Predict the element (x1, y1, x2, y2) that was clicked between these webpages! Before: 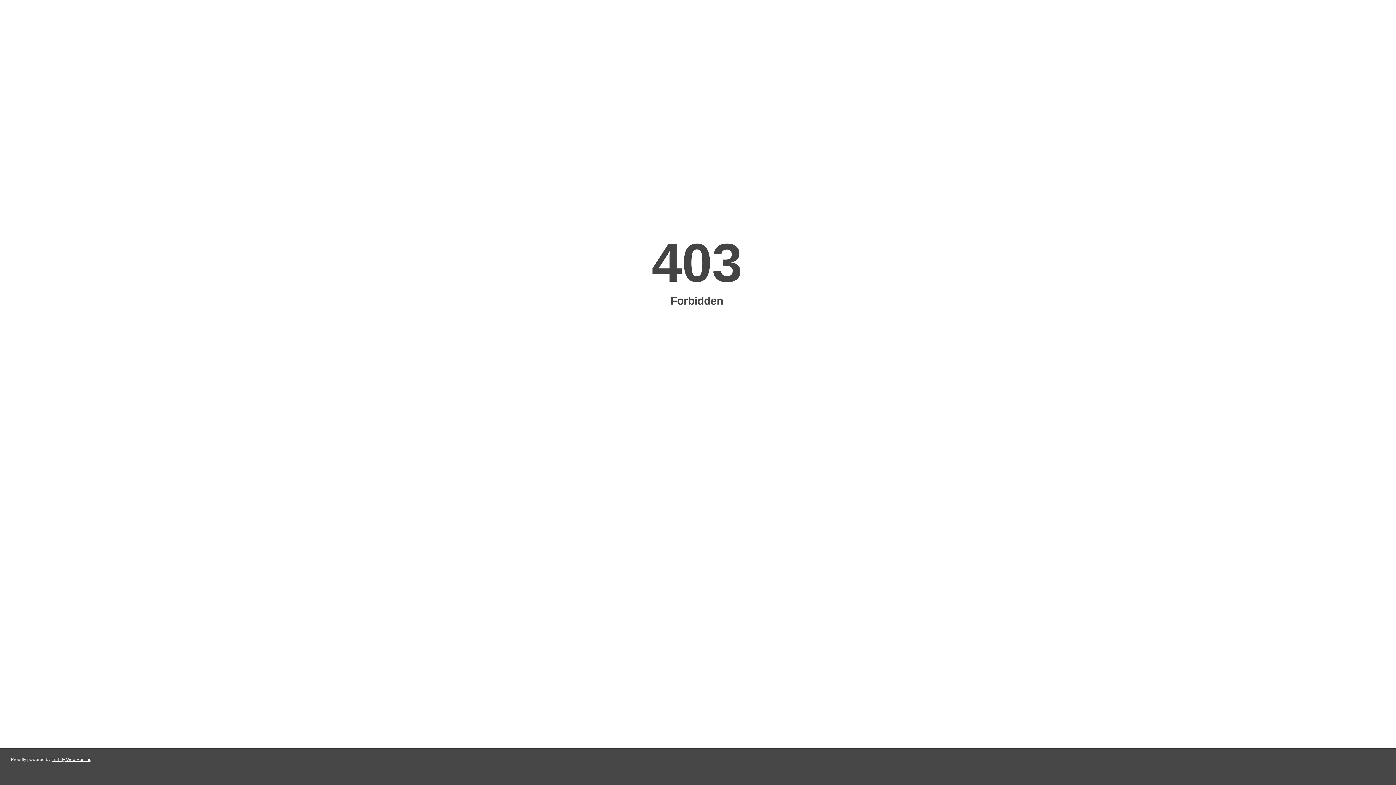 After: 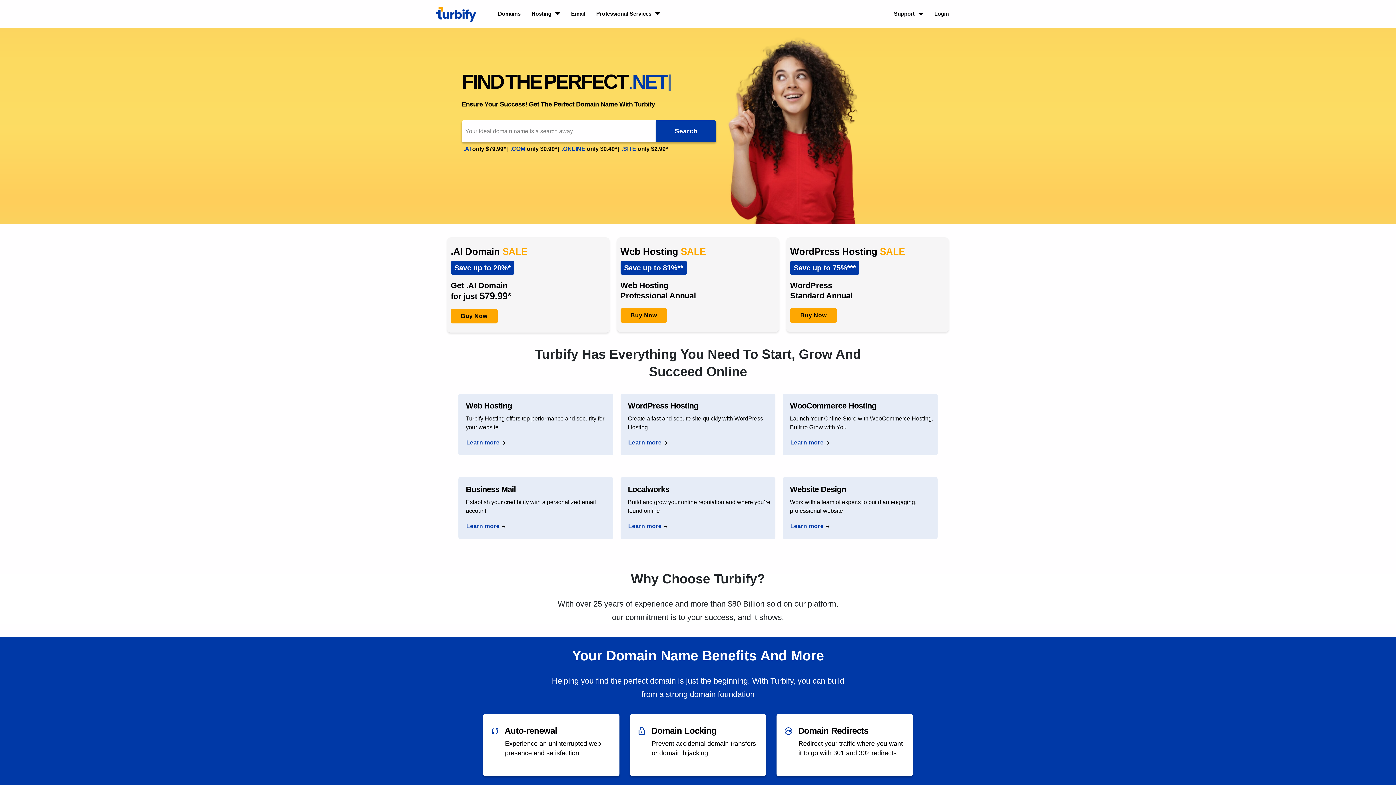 Action: bbox: (51, 757, 91, 762) label: Turbify Web Hosting